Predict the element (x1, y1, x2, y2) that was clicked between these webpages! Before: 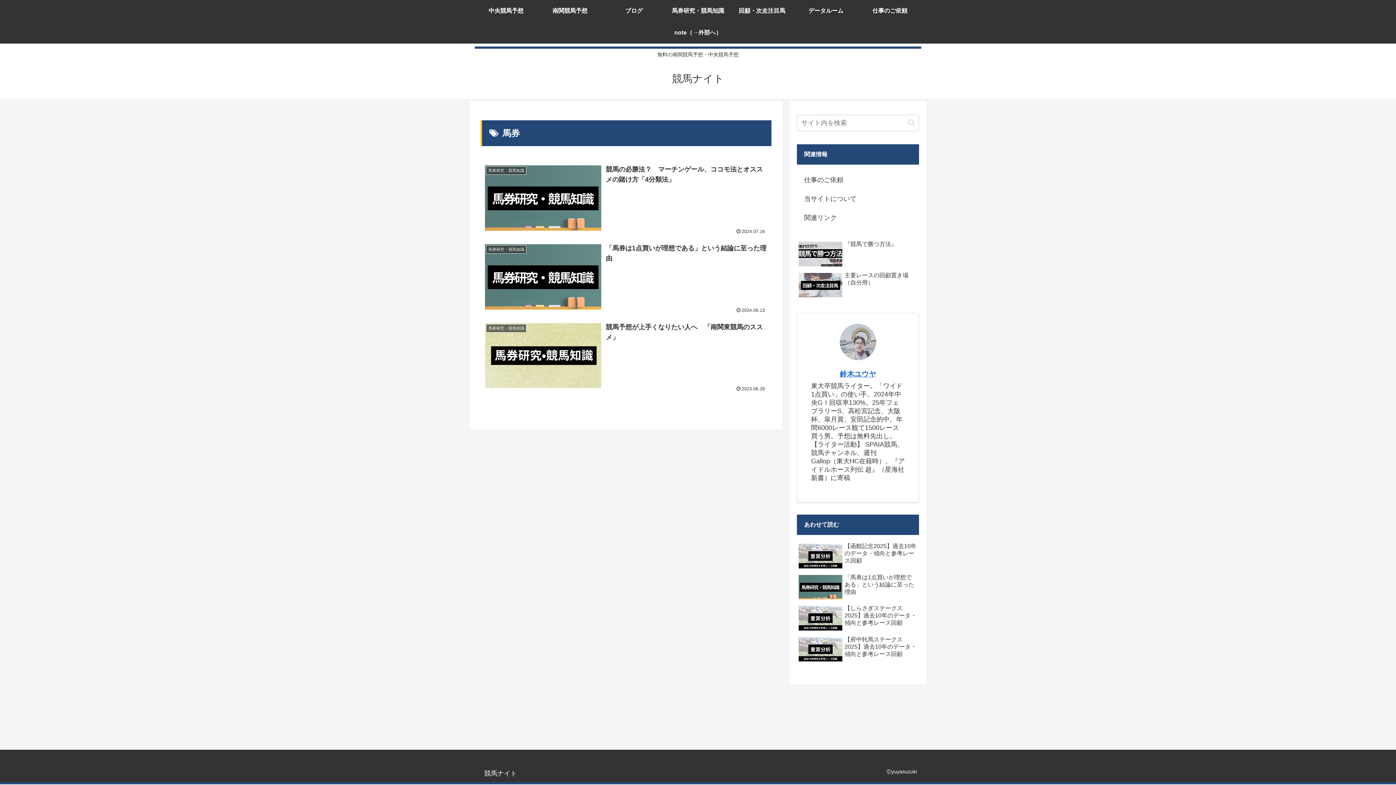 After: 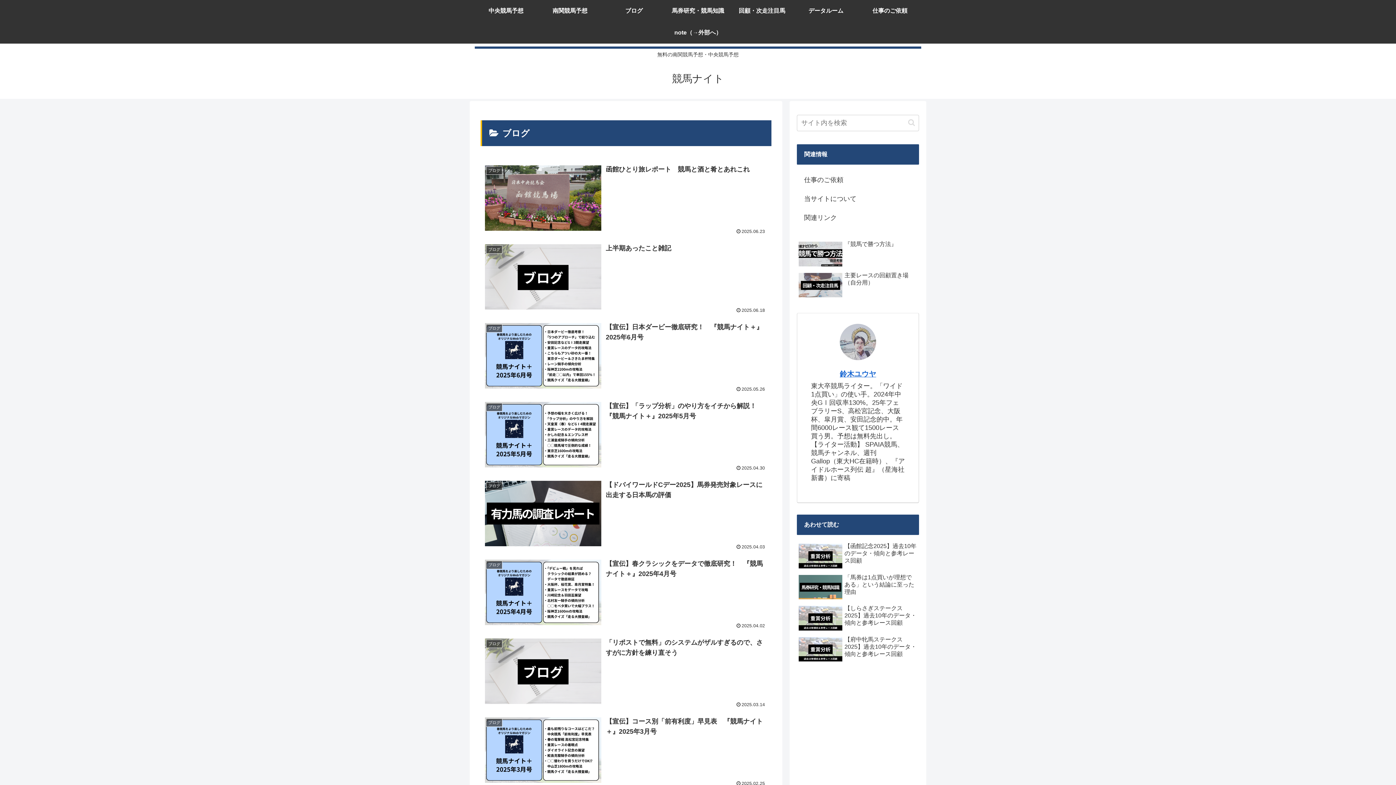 Action: bbox: (602, 0, 666, 21) label: ブログ